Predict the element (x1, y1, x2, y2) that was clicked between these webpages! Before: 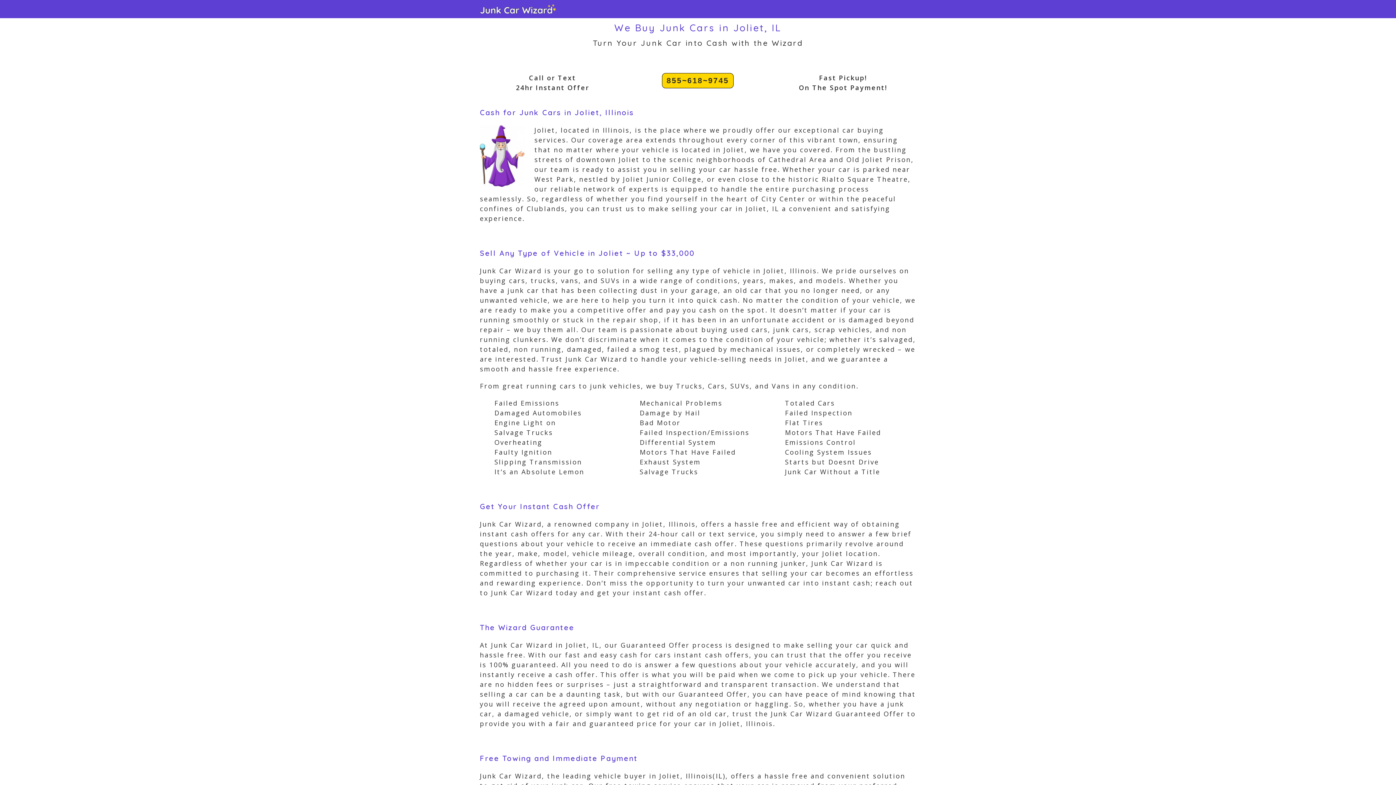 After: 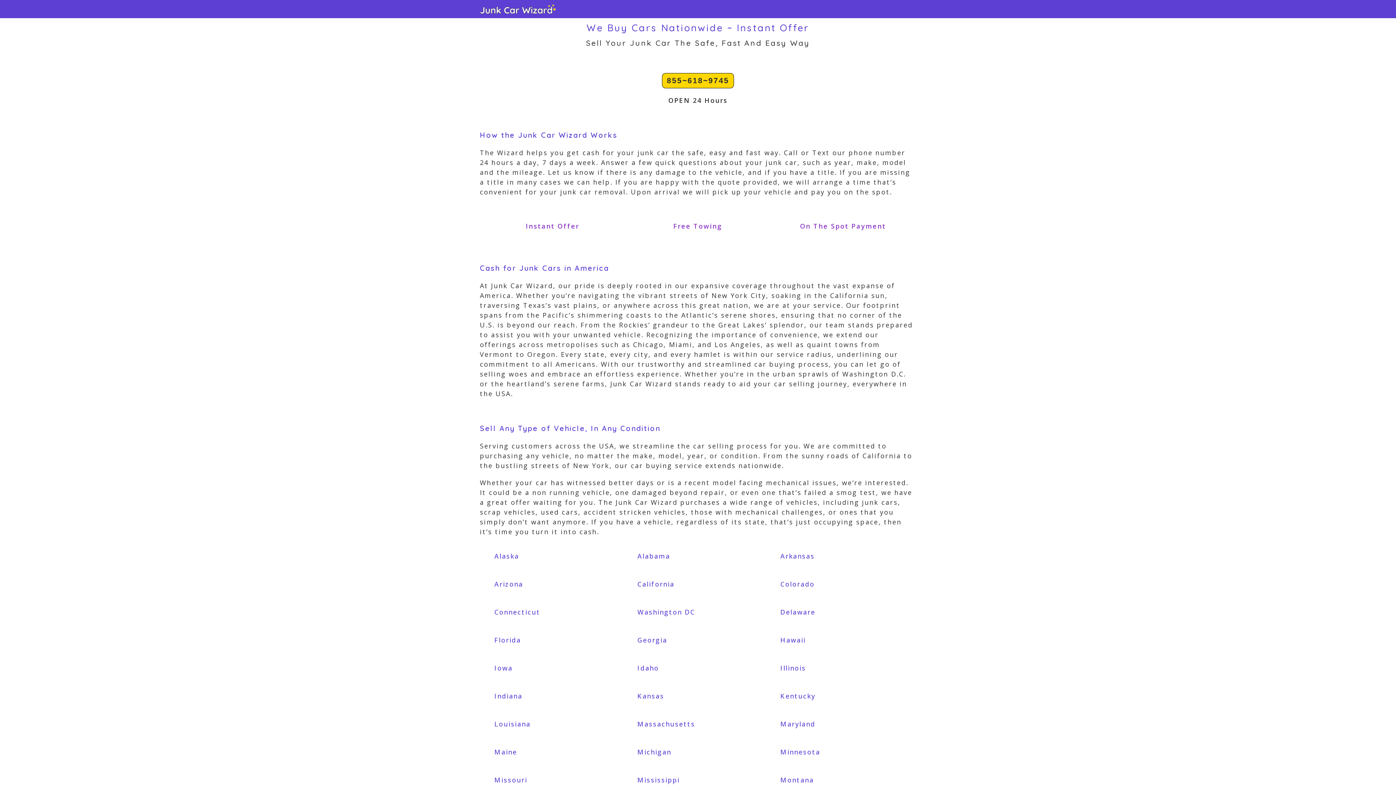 Action: bbox: (480, 4, 556, 13)